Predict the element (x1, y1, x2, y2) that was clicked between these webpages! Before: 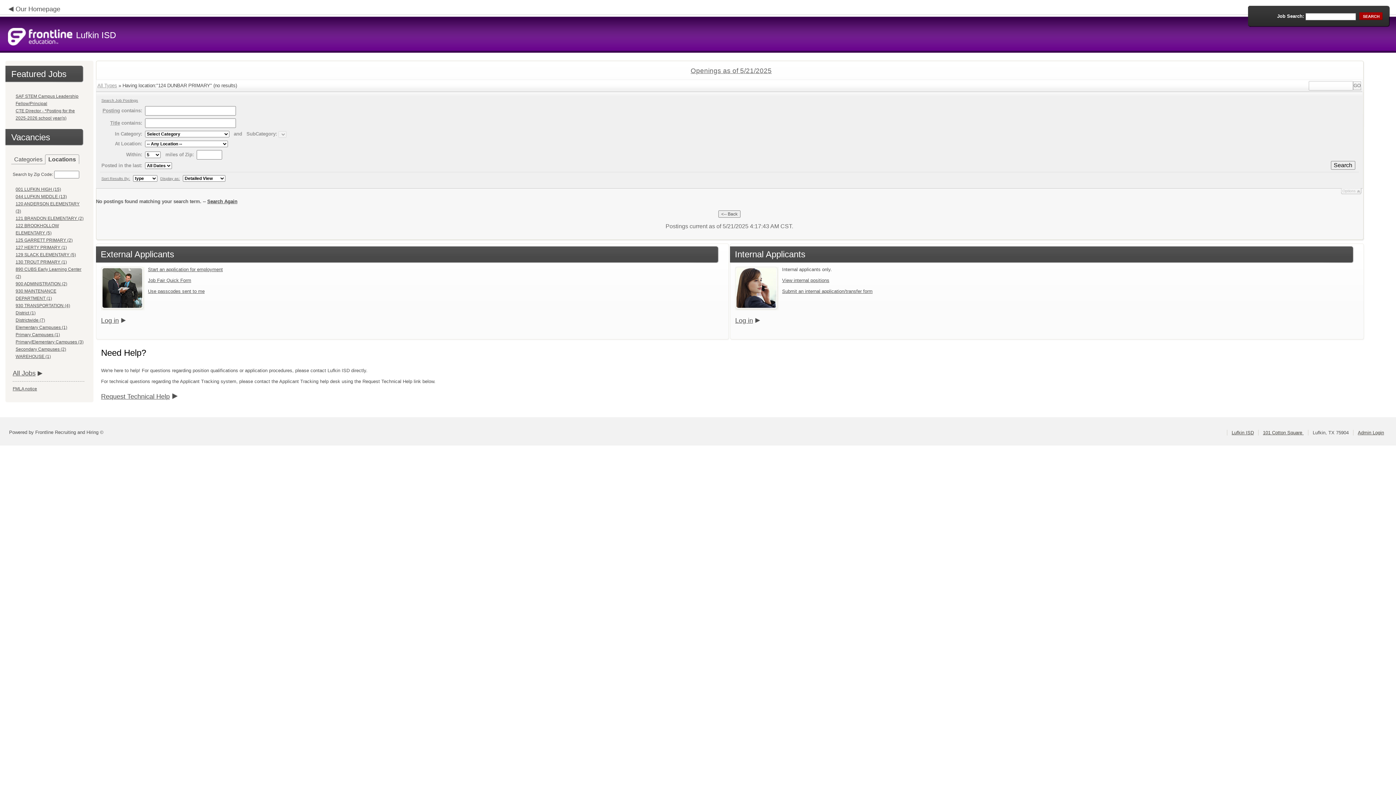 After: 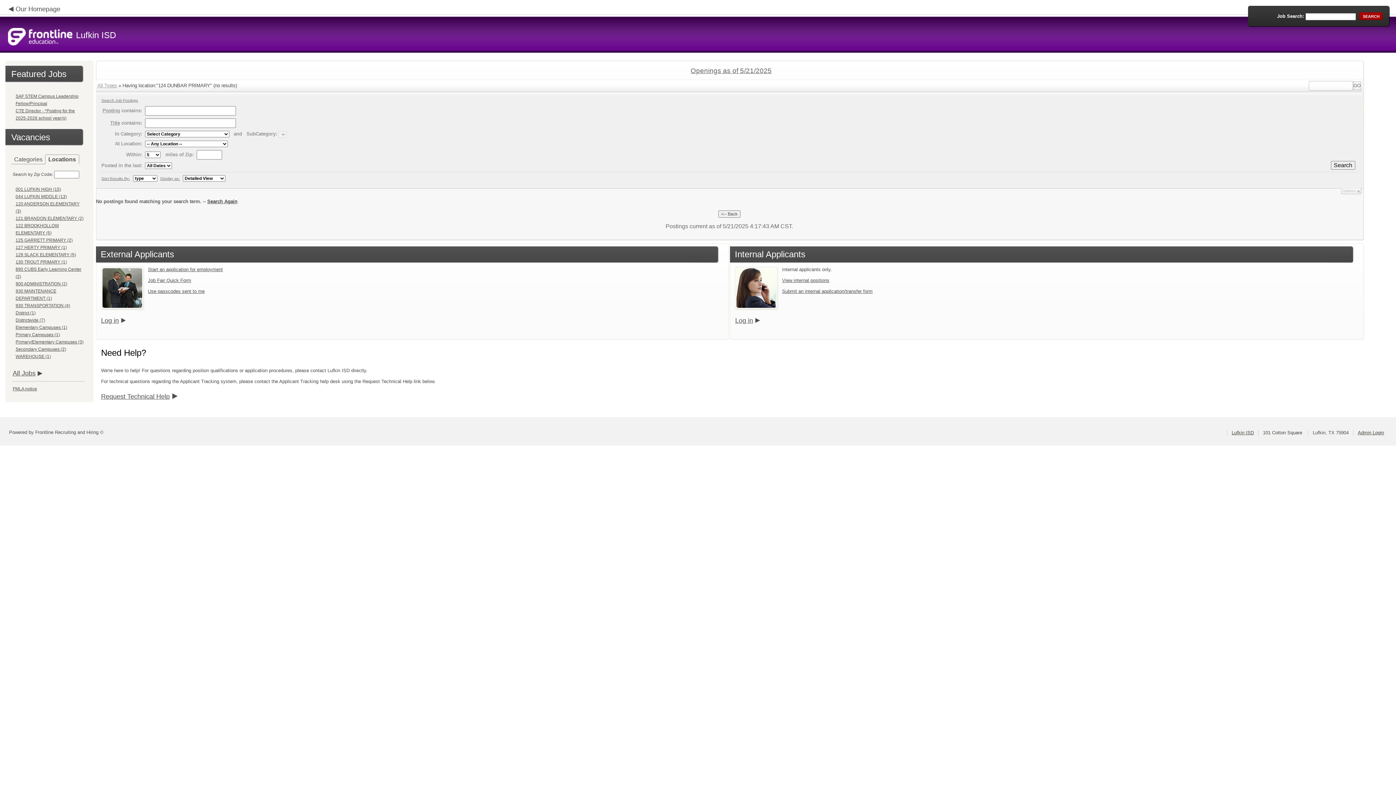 Action: label: 101 Cotton Square  bbox: (1263, 430, 1304, 435)